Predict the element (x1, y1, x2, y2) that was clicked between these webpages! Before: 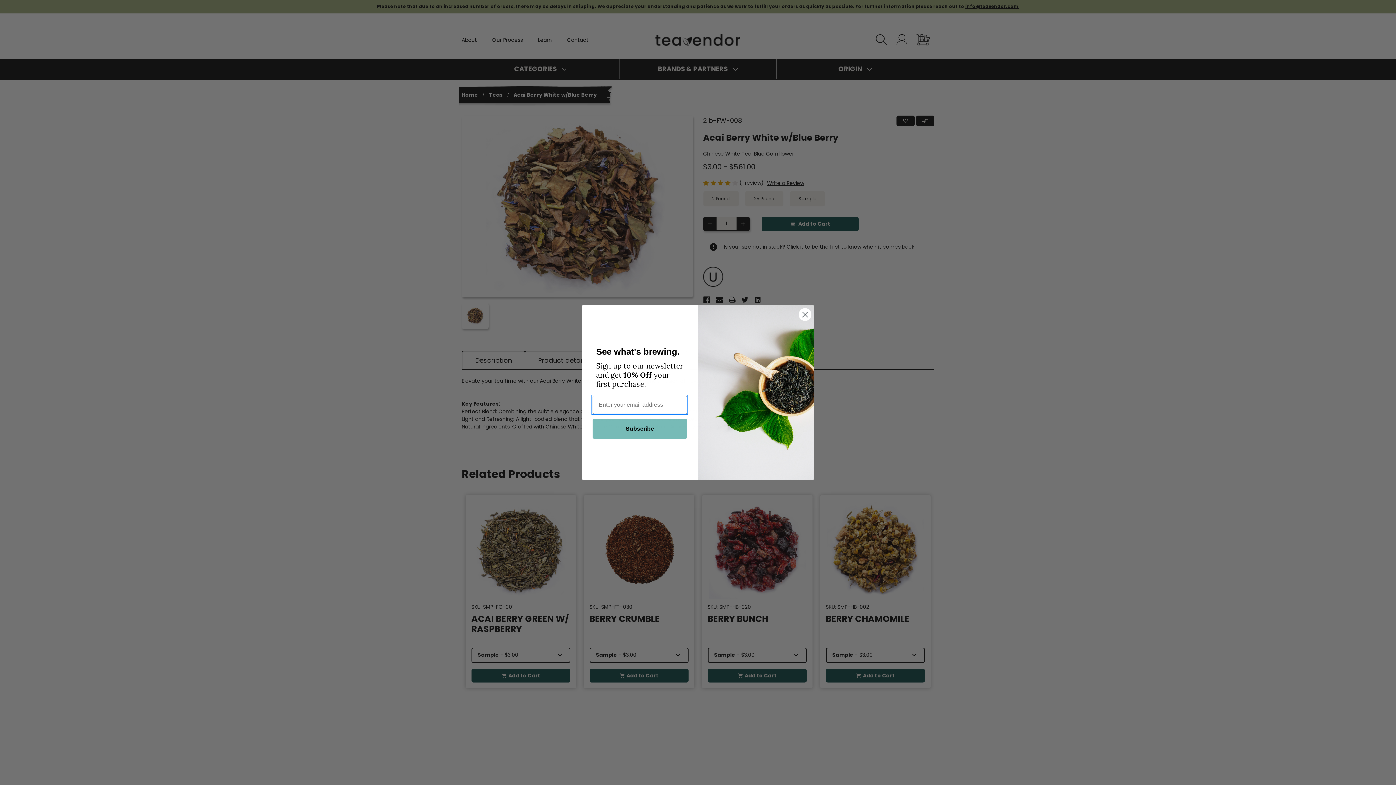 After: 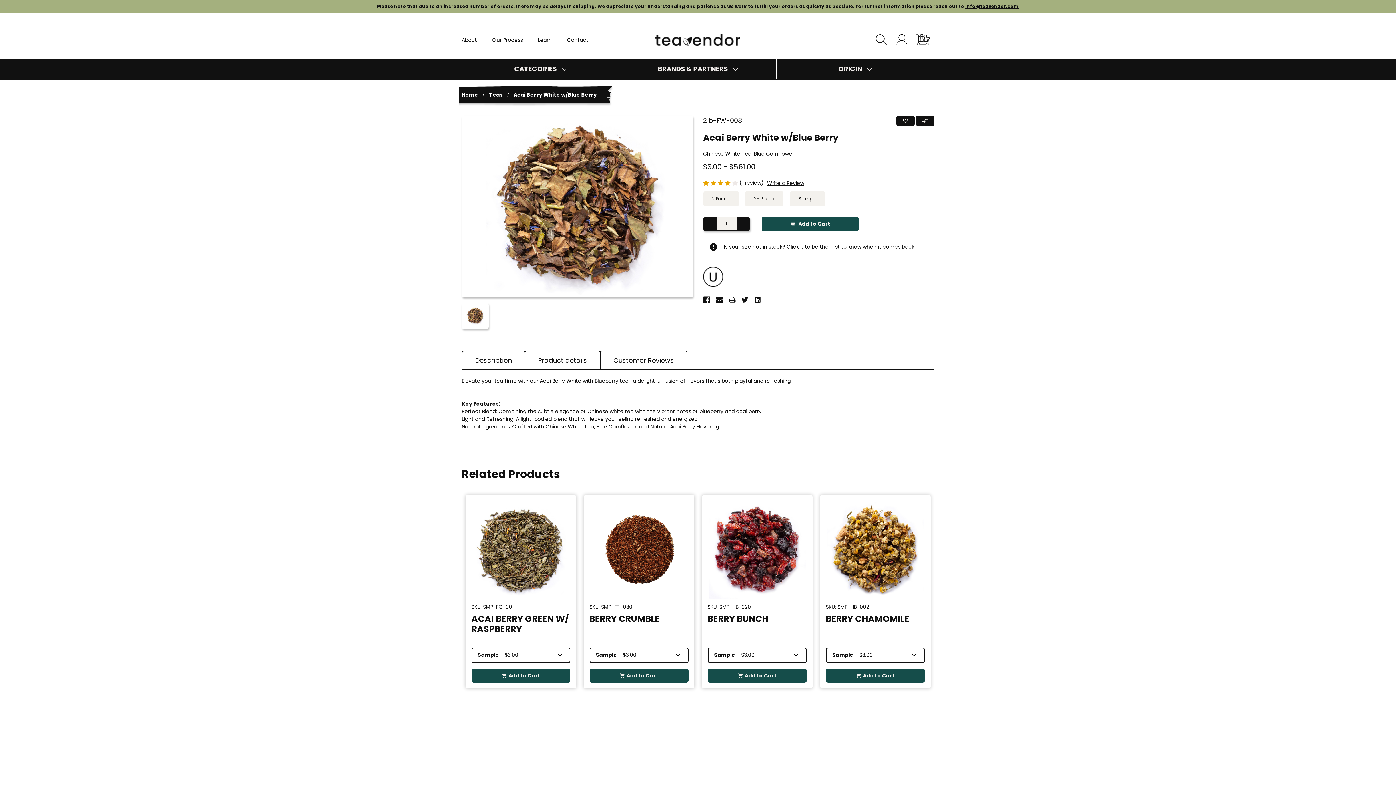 Action: bbox: (798, 308, 811, 321) label: Close dialog